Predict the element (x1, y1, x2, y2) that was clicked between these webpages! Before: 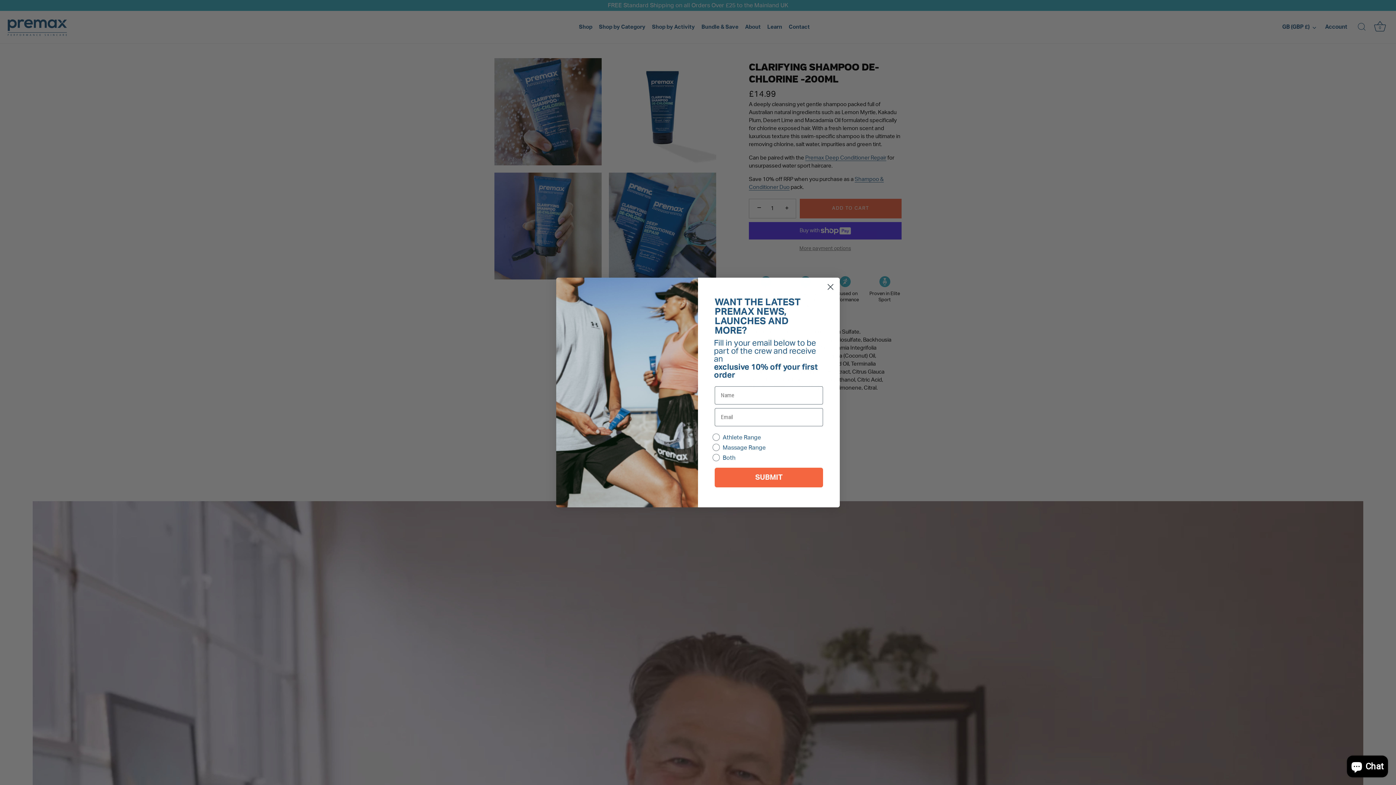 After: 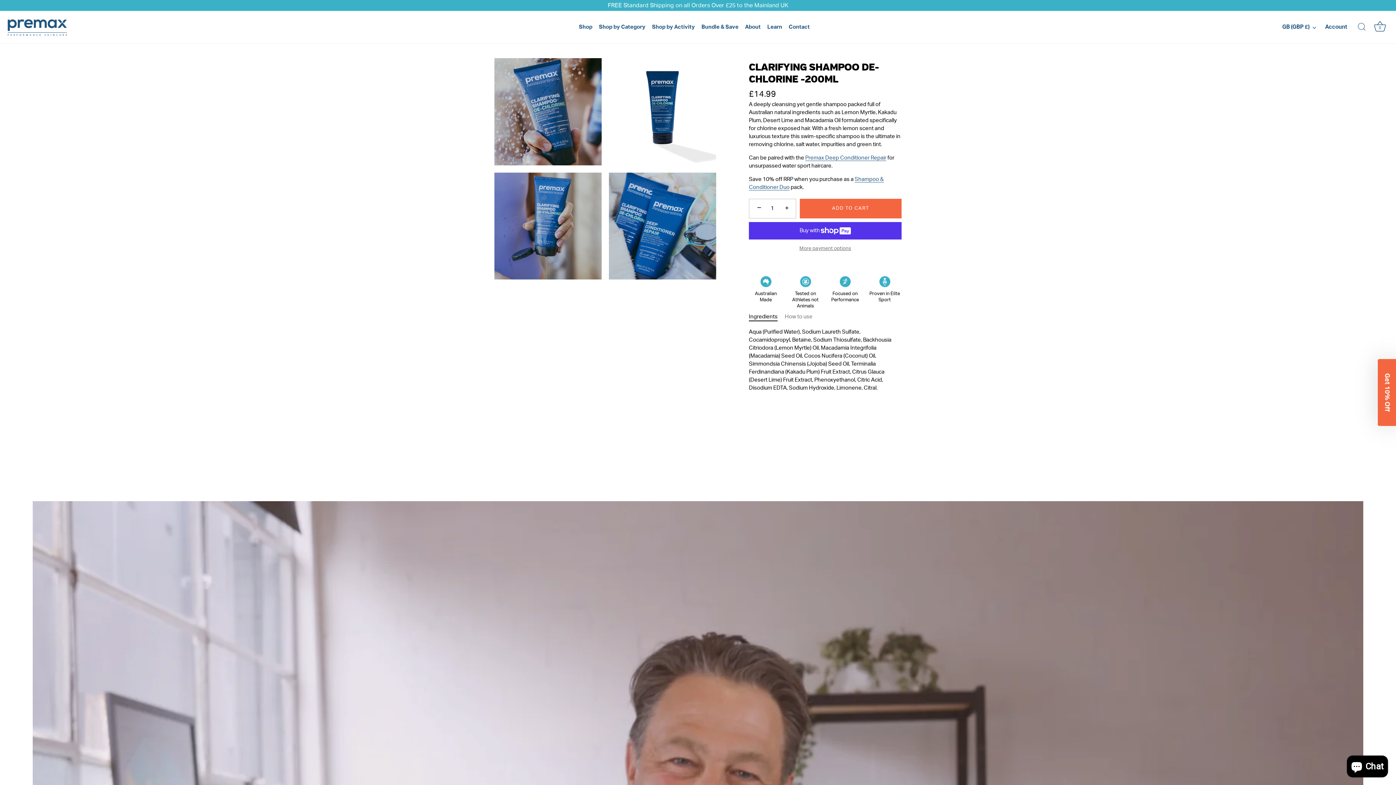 Action: bbox: (824, 280, 837, 293) label: Close dialog